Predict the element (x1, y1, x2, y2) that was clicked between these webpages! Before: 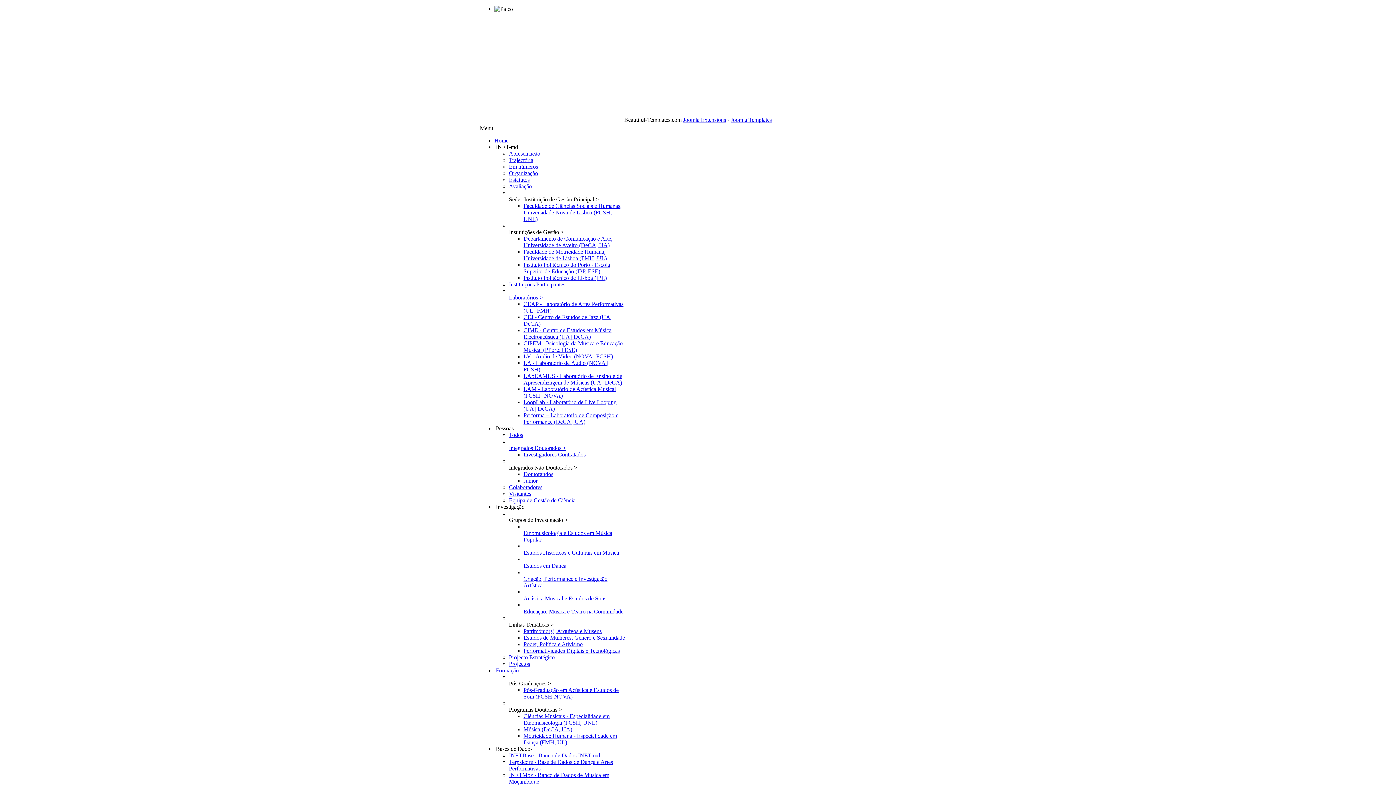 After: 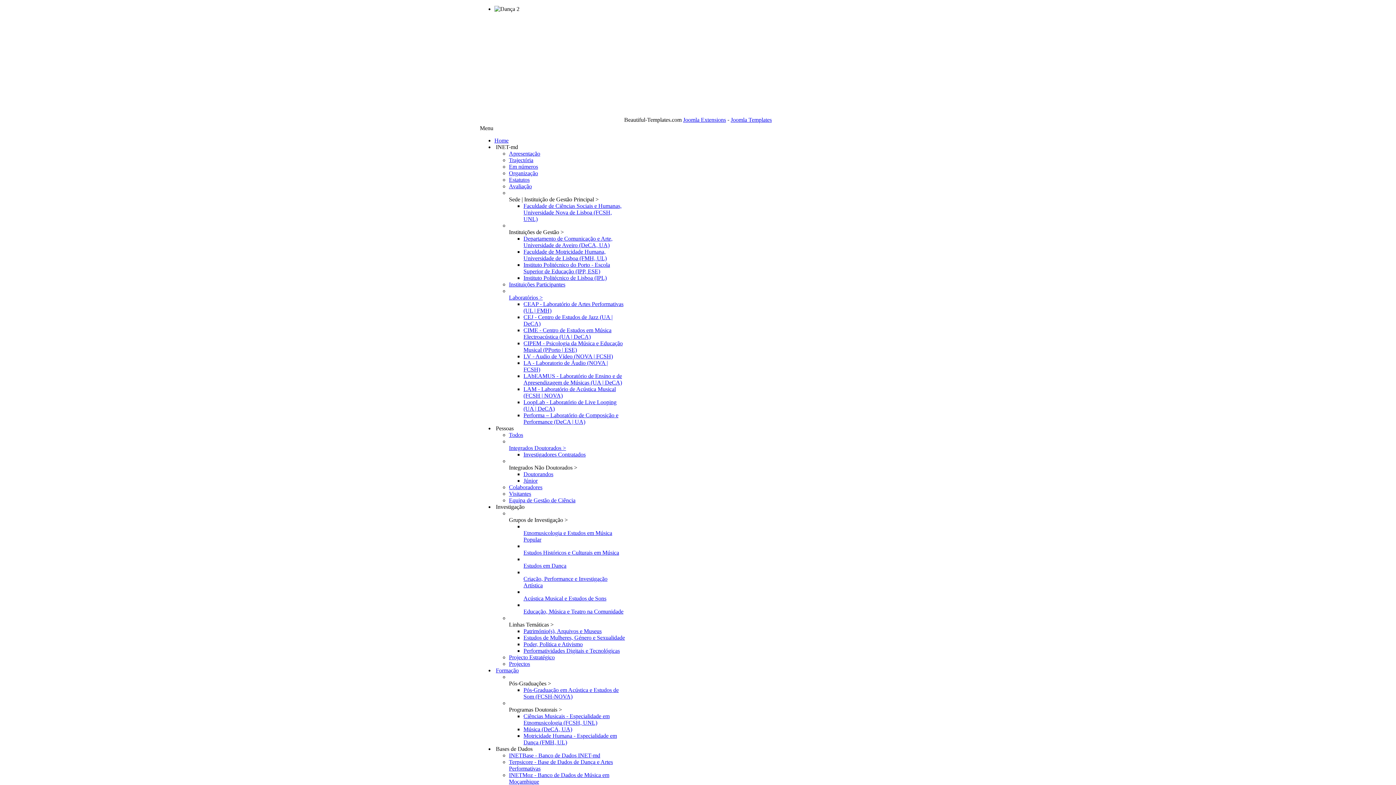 Action: label: Faculdade de Ciências Sociais e Humanas, Universidade Nova de Lisboa (FCSH, UNL) bbox: (523, 202, 621, 222)